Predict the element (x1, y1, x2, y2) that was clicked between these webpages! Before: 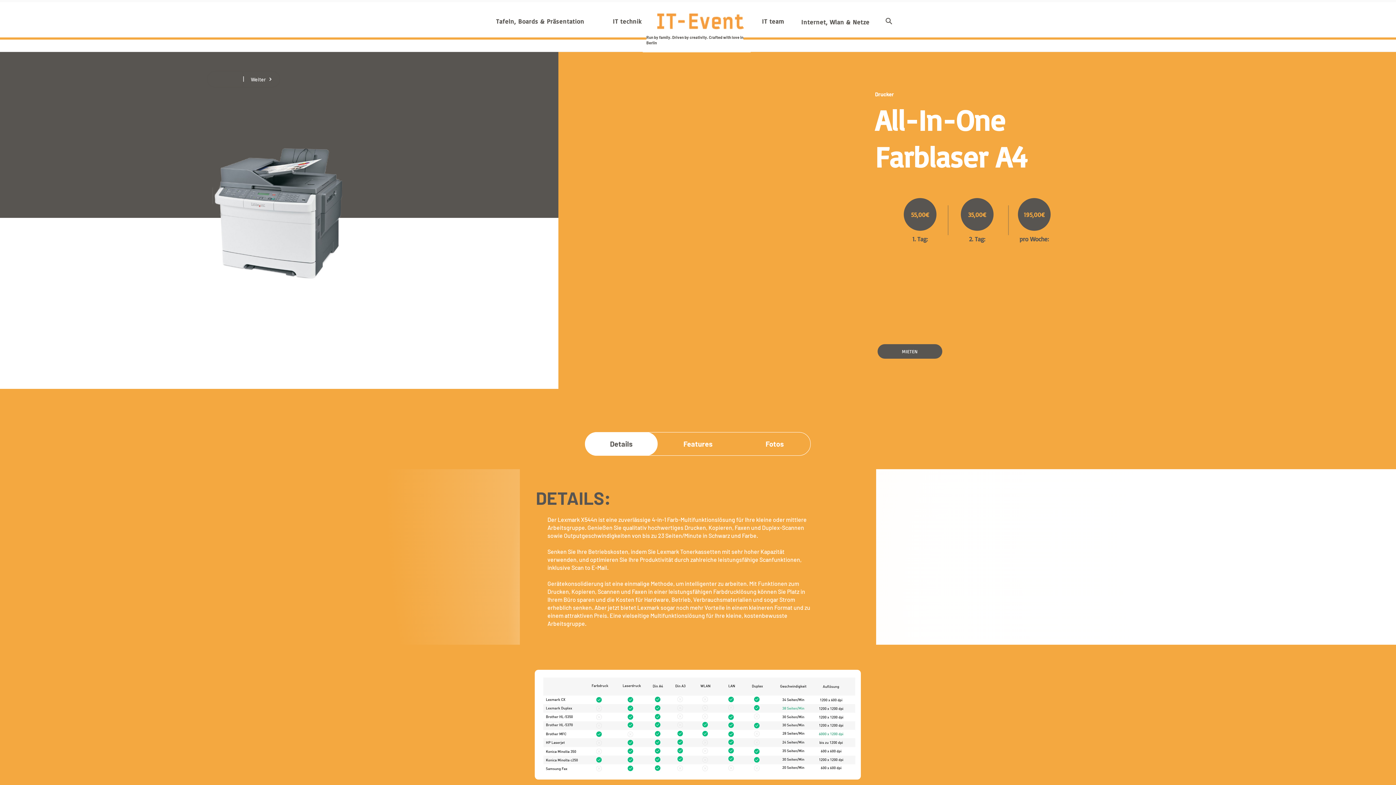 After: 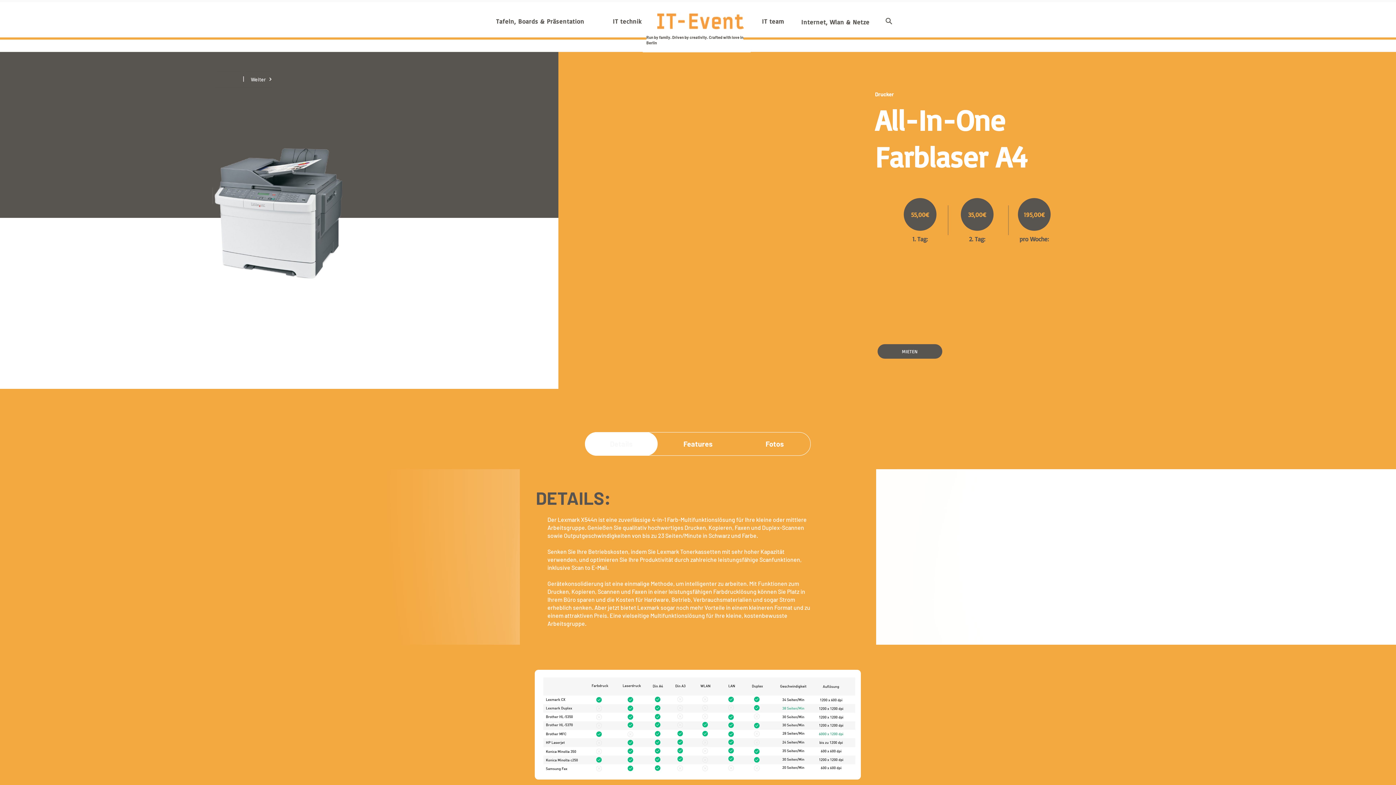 Action: bbox: (585, 434, 657, 453) label: Details